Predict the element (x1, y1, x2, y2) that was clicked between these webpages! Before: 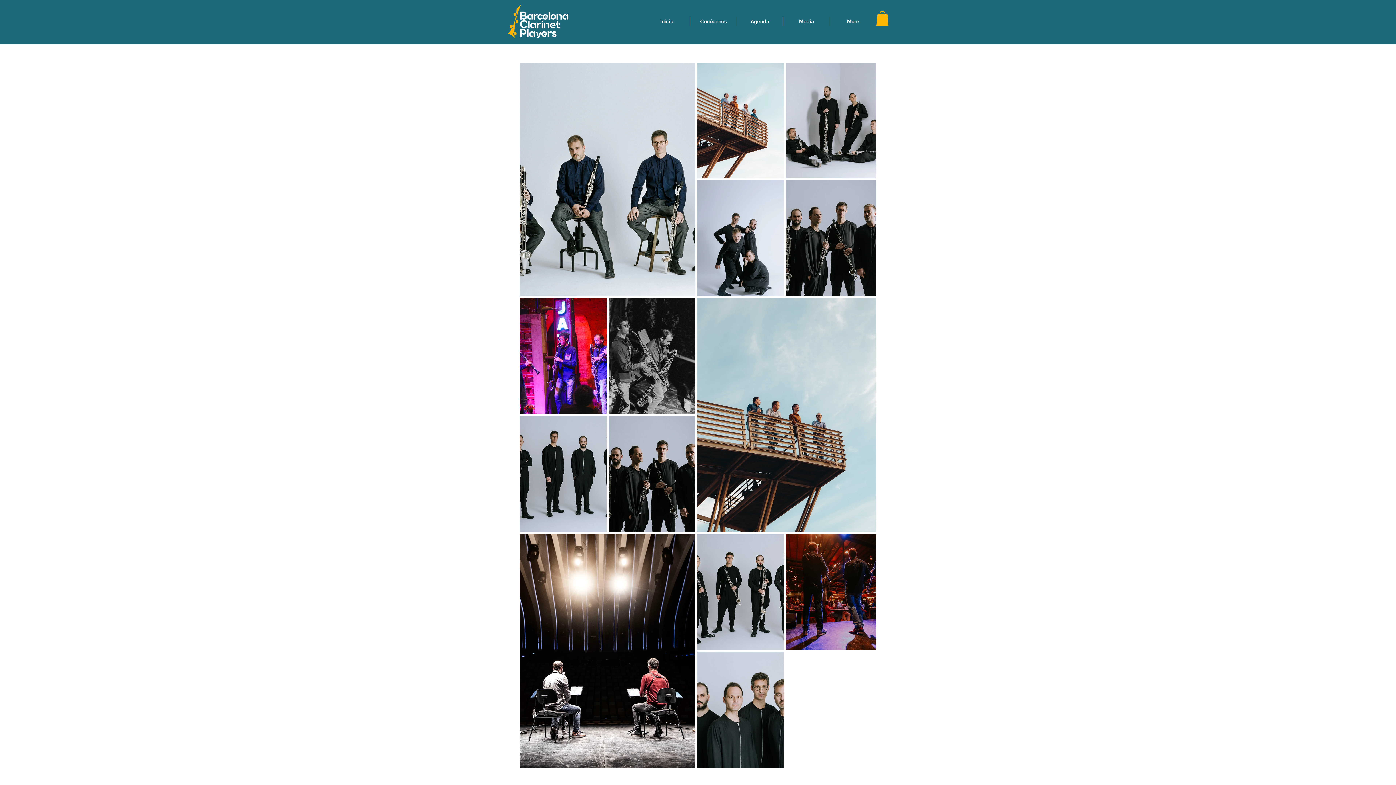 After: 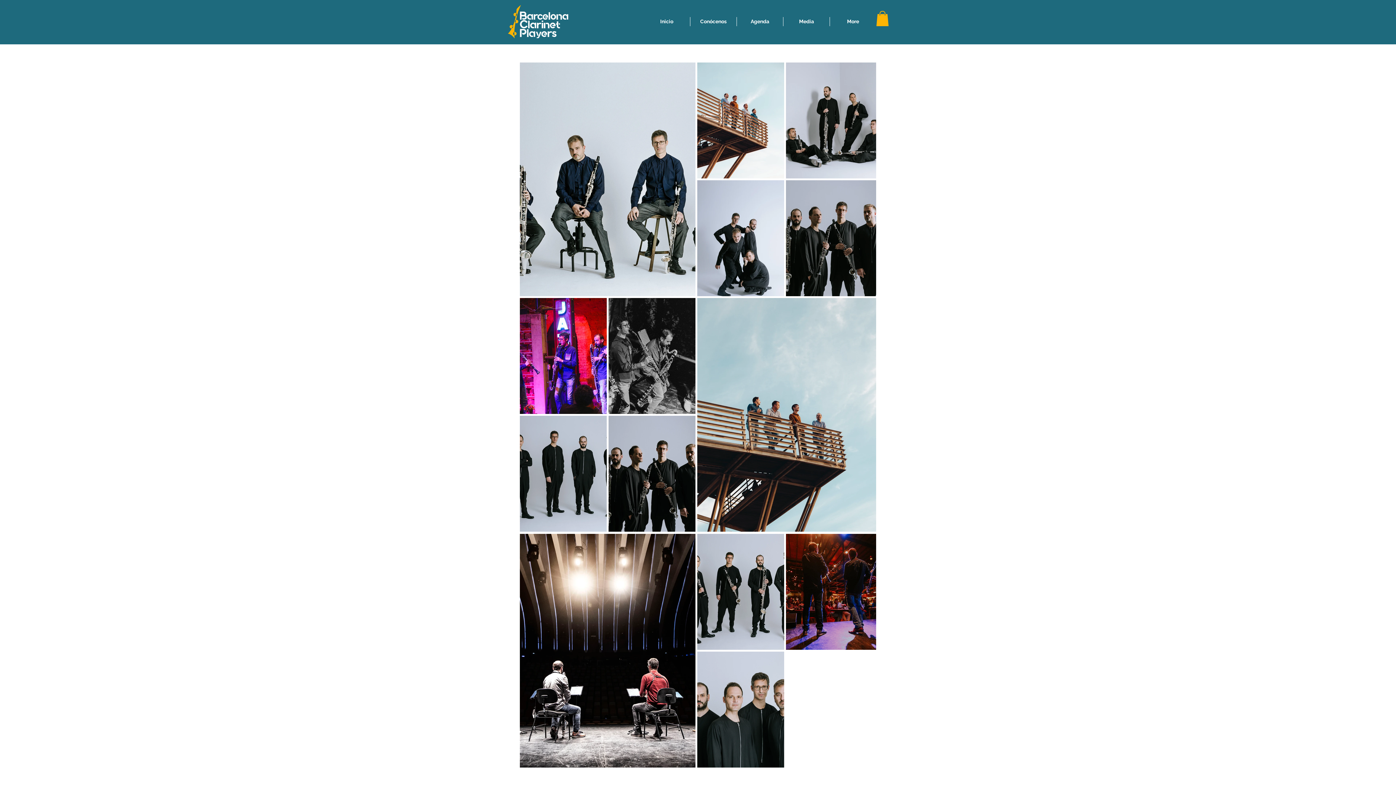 Action: label: Agenda bbox: (737, 17, 783, 26)